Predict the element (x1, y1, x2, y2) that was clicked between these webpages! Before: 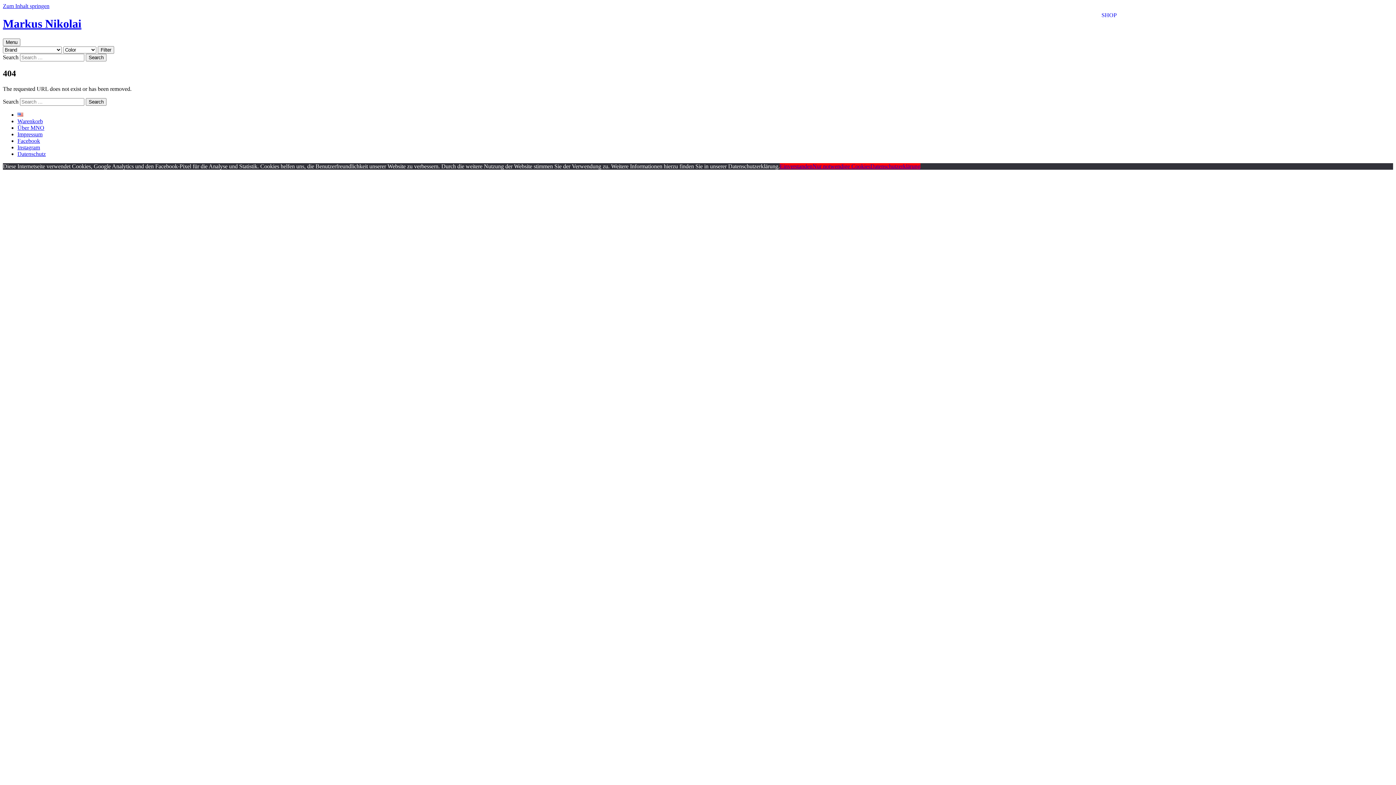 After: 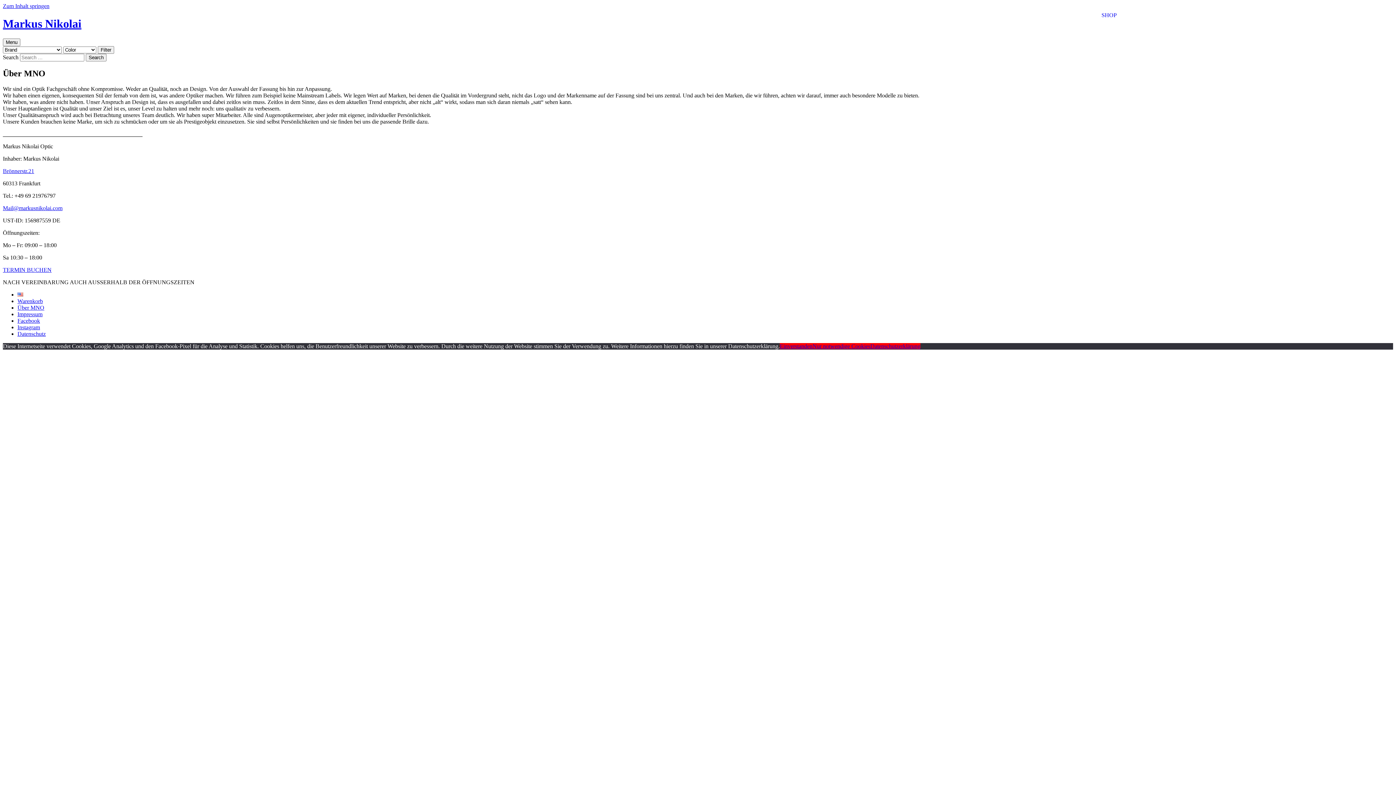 Action: bbox: (17, 124, 44, 130) label: Über MNO